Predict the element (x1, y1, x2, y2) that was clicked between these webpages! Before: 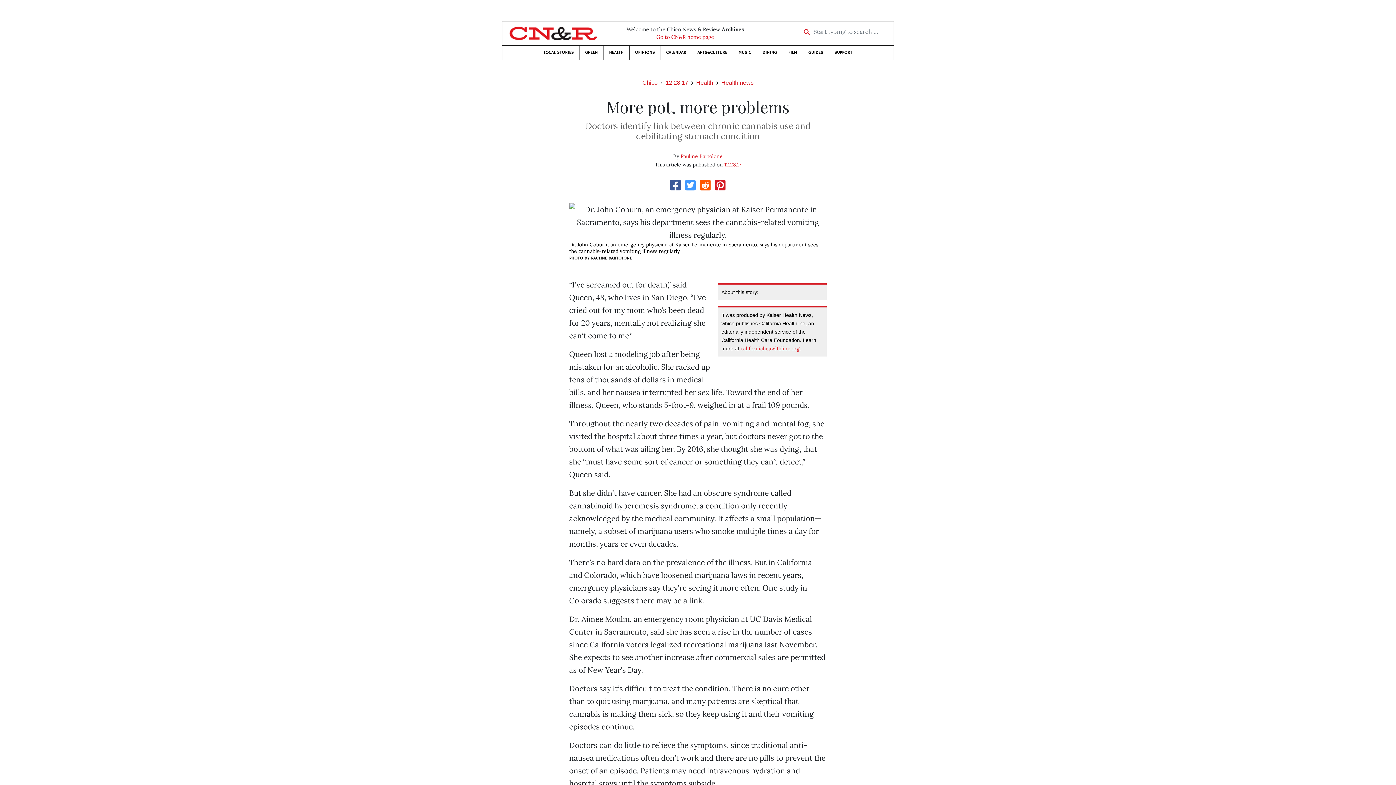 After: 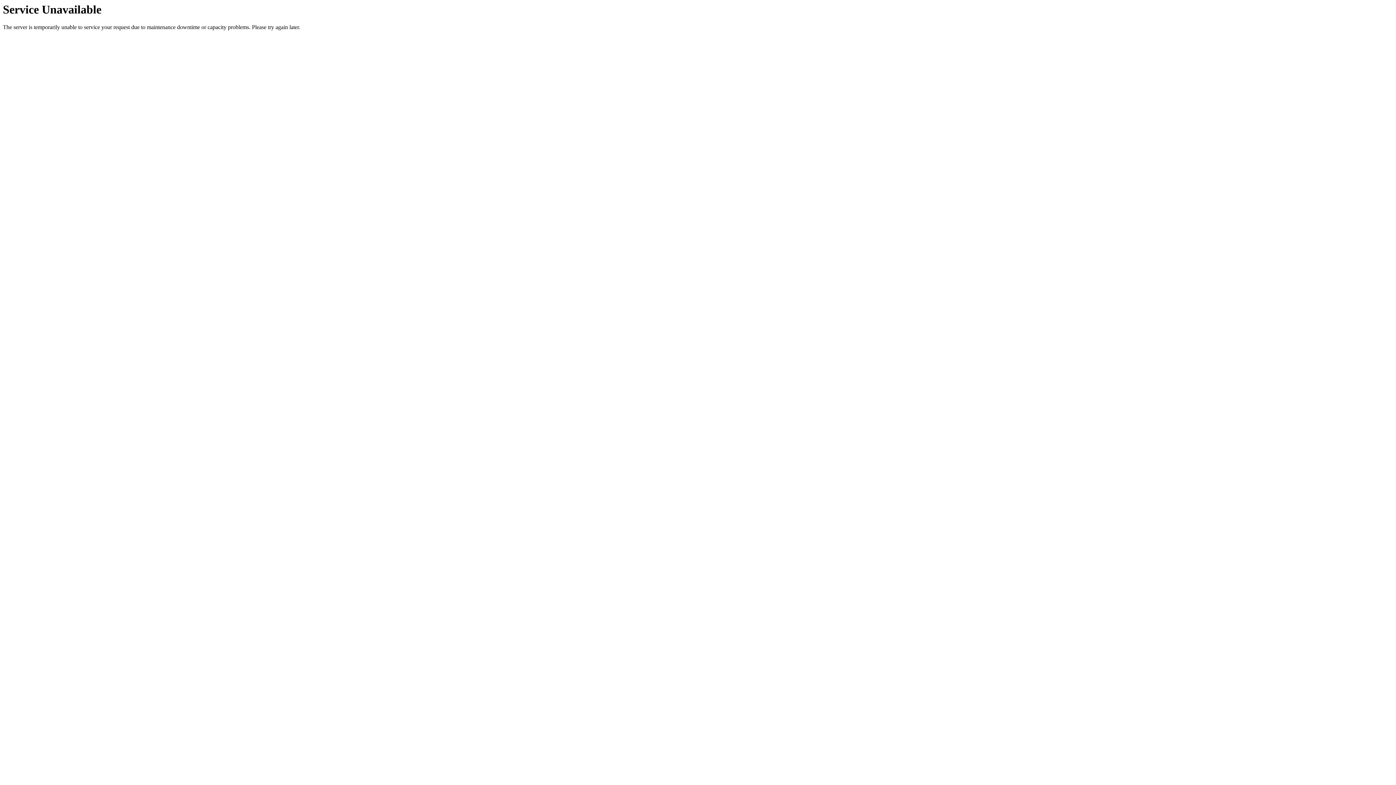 Action: bbox: (508, 25, 598, 41)